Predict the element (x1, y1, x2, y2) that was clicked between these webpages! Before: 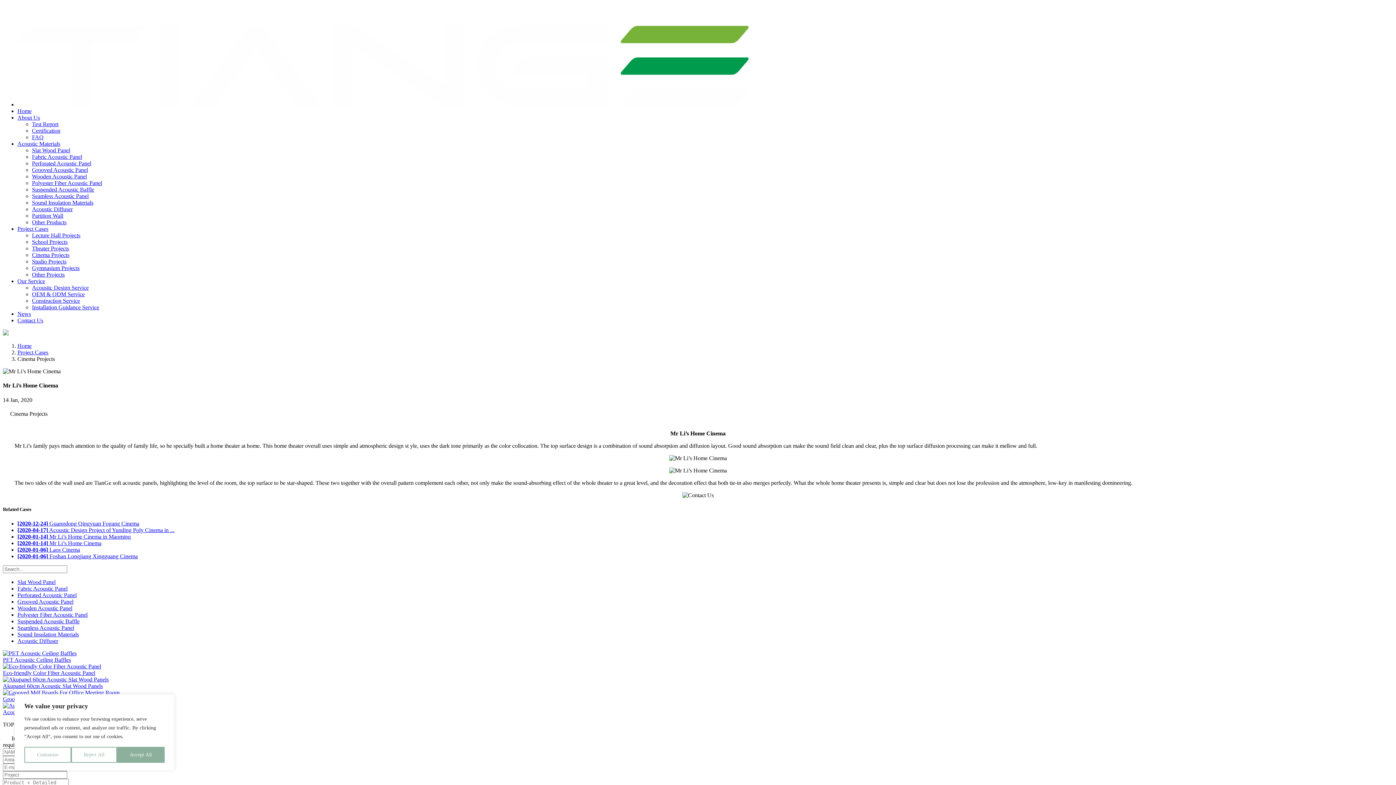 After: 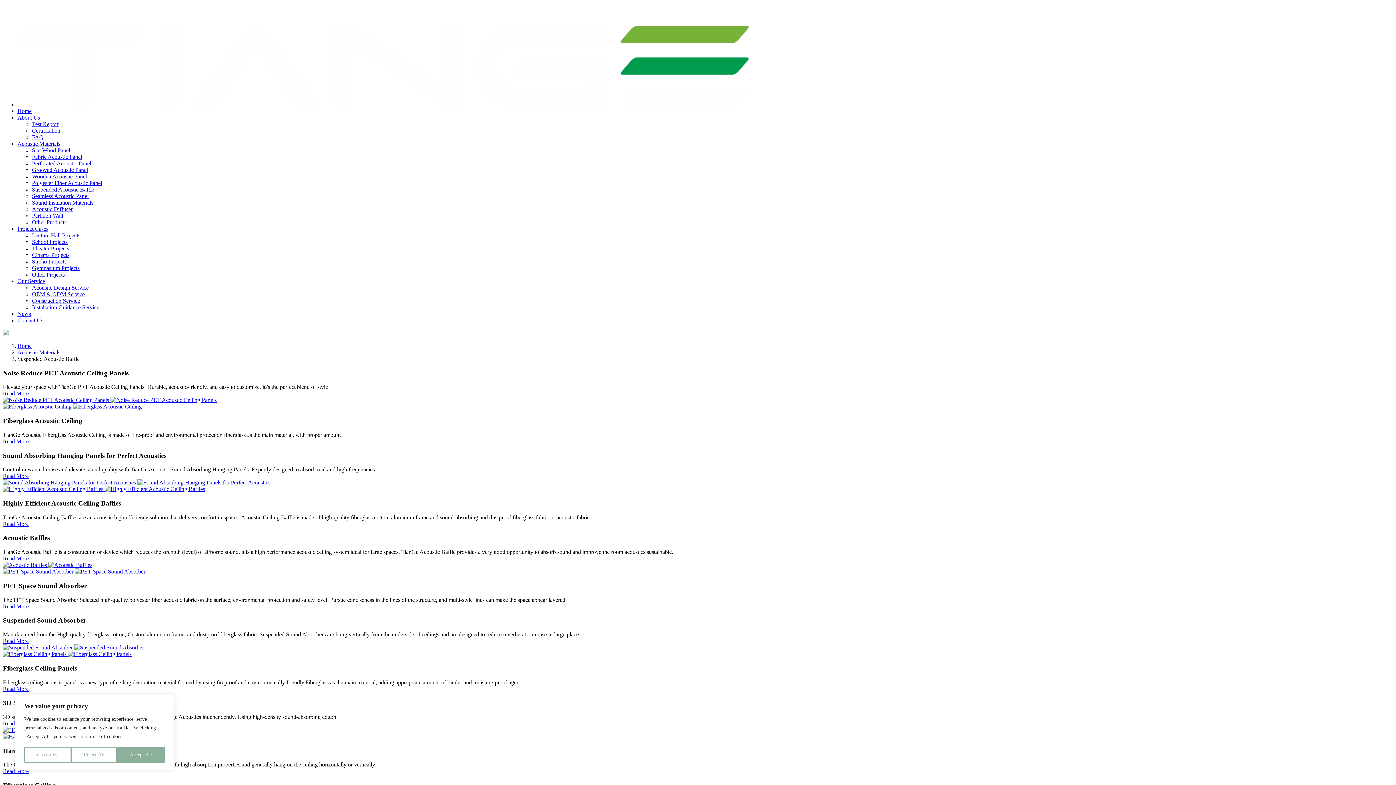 Action: label: Suspended Acoustic Baffle bbox: (32, 186, 94, 192)